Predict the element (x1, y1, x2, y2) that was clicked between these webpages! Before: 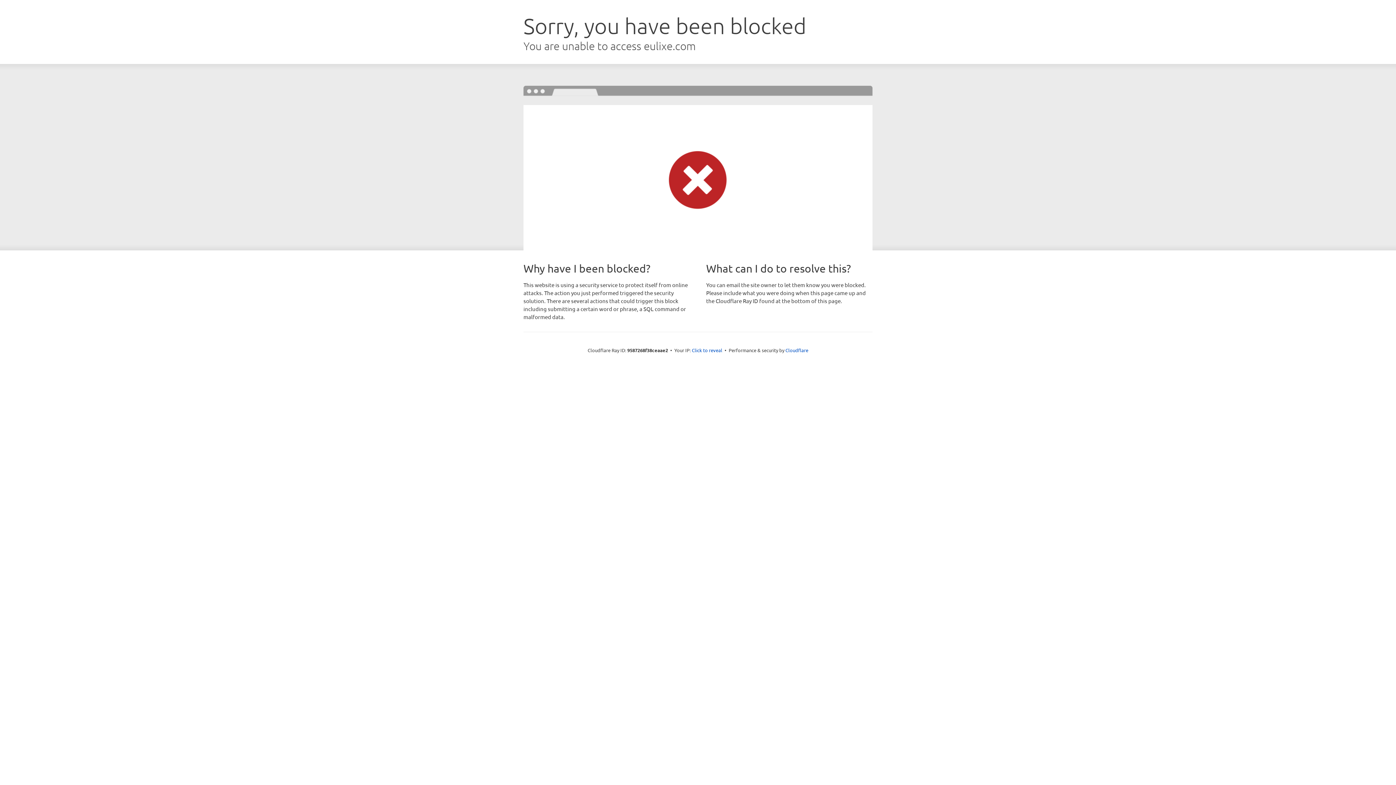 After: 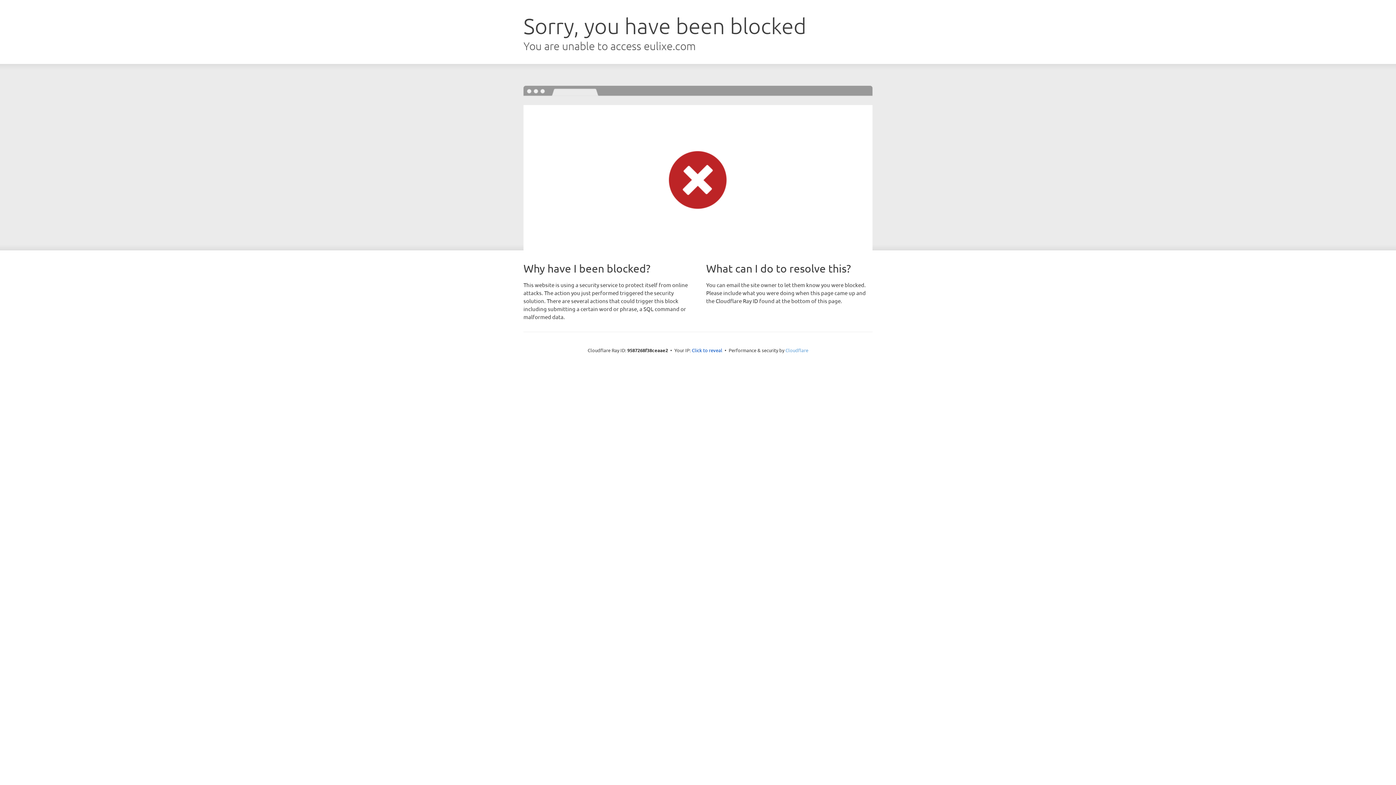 Action: label: Cloudflare bbox: (785, 347, 808, 353)